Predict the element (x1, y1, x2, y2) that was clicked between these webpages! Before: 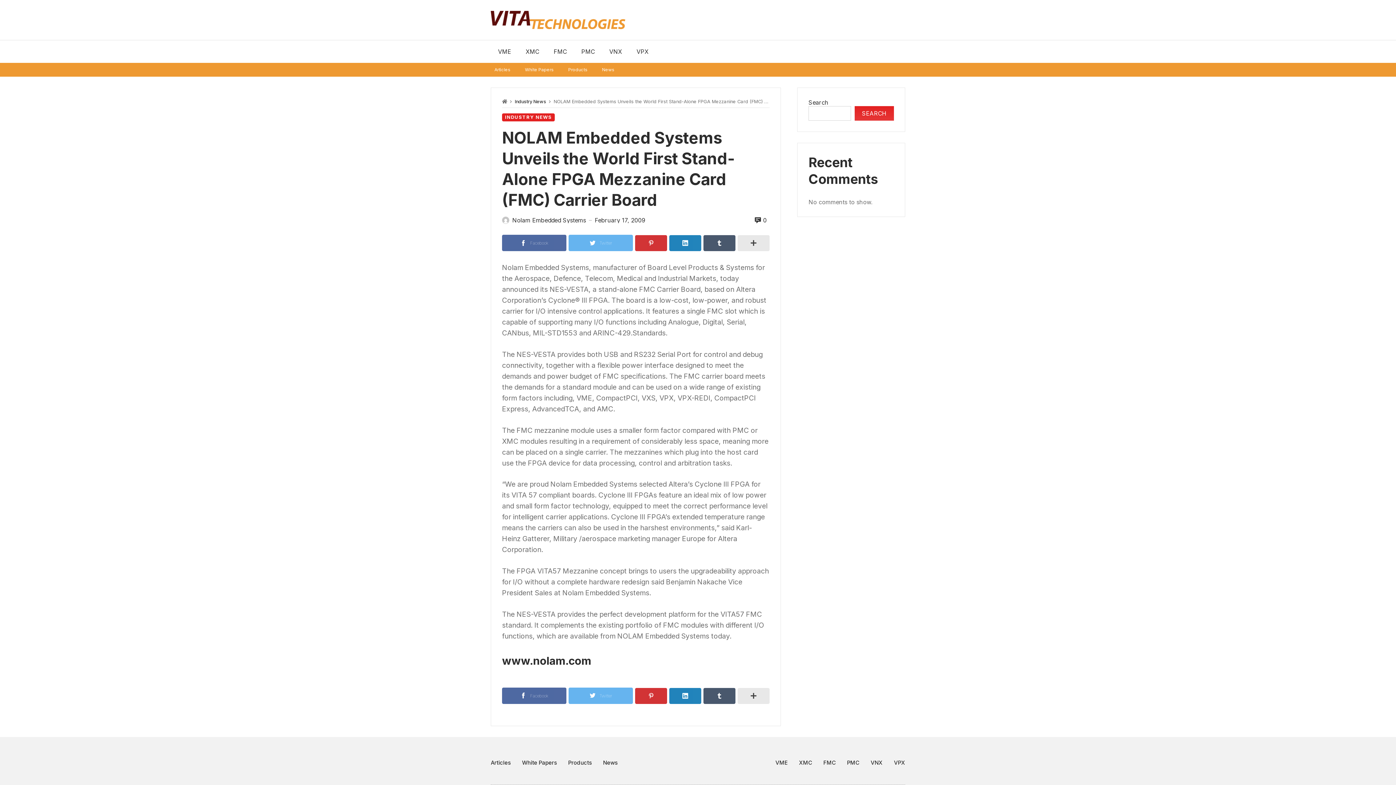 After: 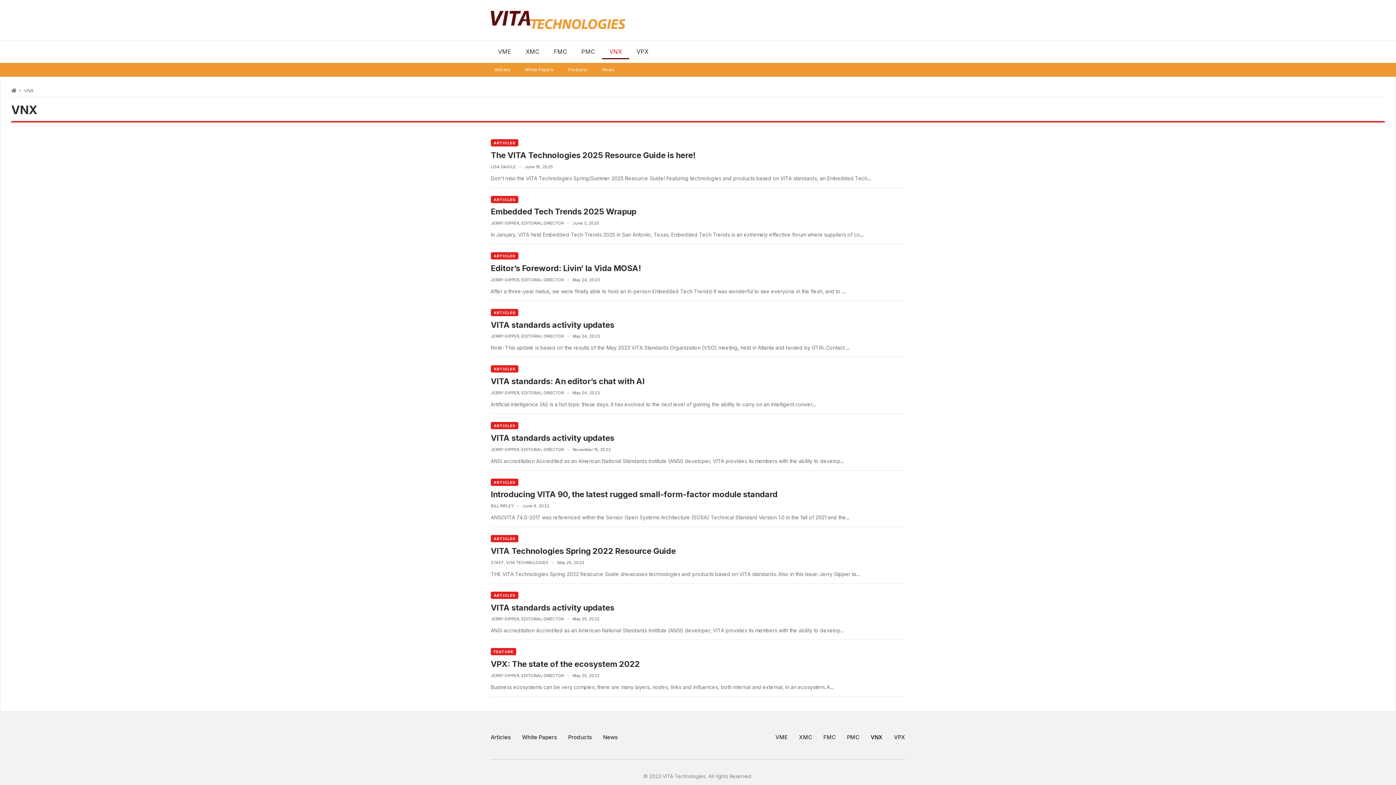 Action: bbox: (602, 44, 629, 59) label: VNX